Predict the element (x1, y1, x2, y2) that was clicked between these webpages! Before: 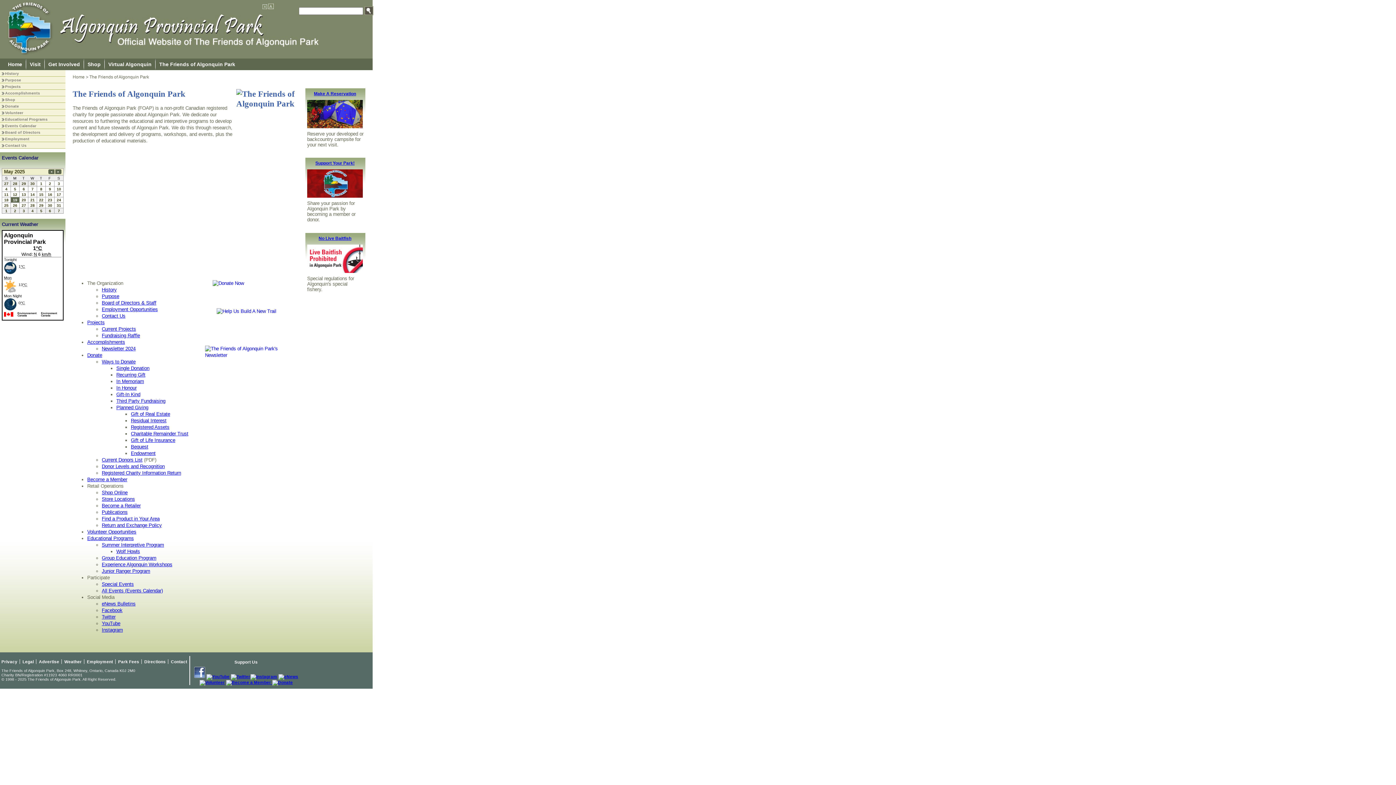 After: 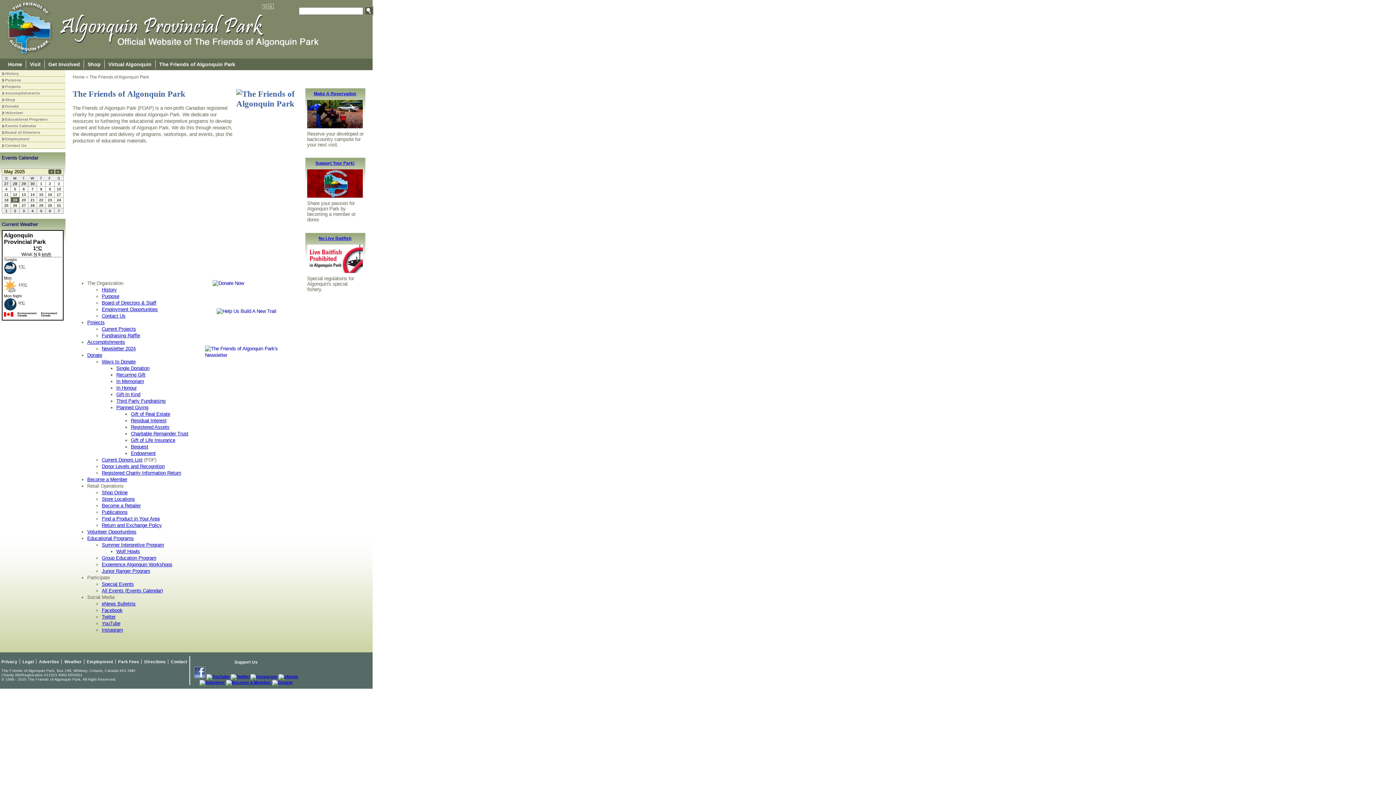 Action: label:   bbox: (271, 680, 292, 684)